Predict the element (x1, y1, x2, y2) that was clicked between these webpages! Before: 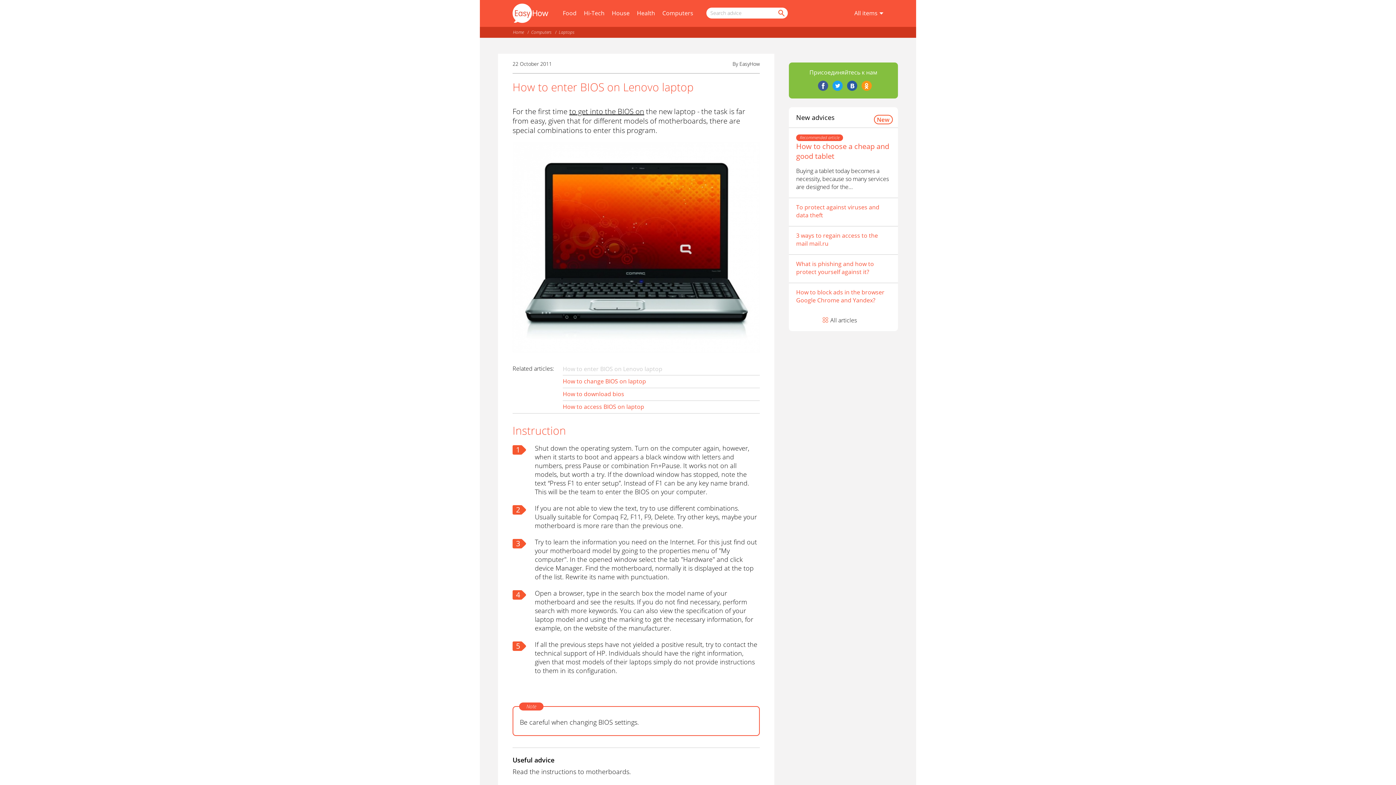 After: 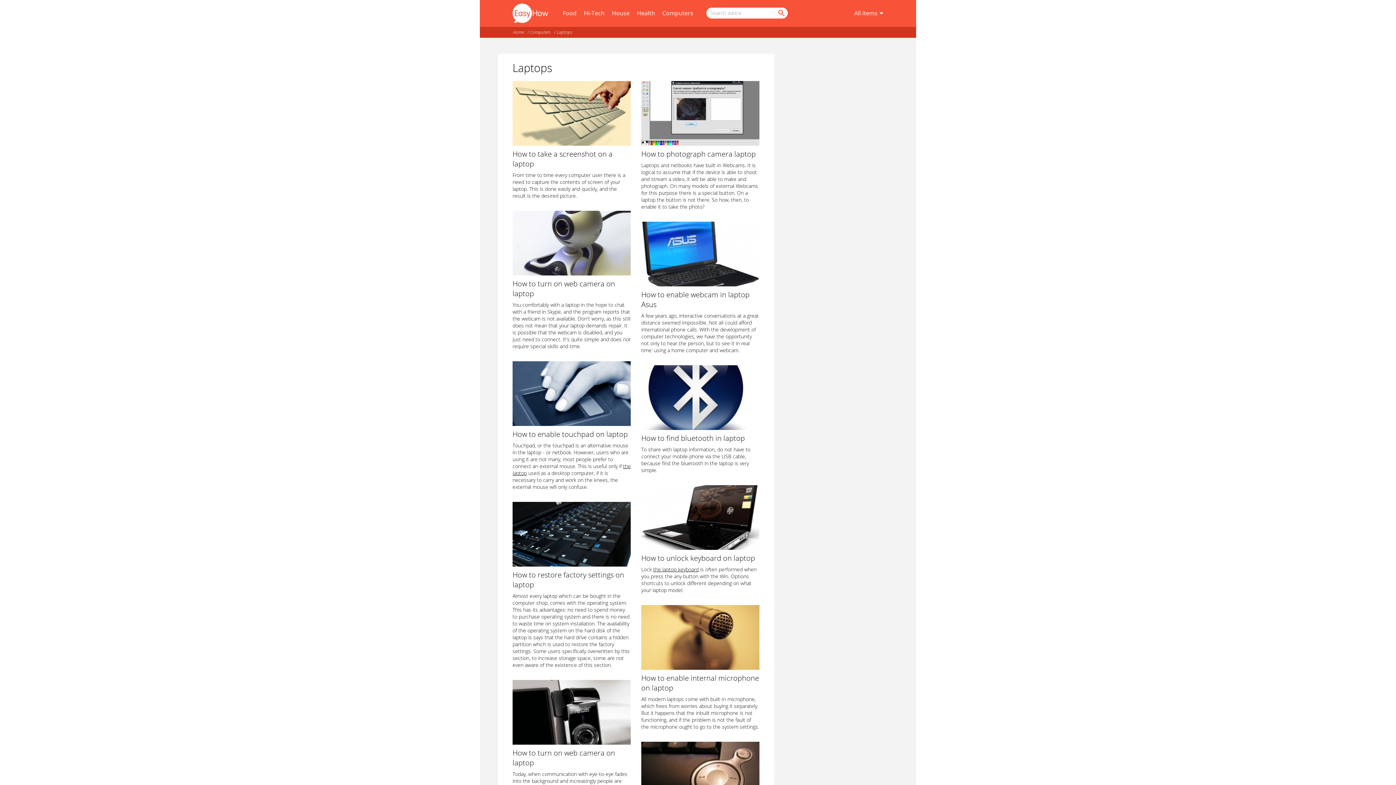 Action: bbox: (558, 29, 574, 35) label: Laptops